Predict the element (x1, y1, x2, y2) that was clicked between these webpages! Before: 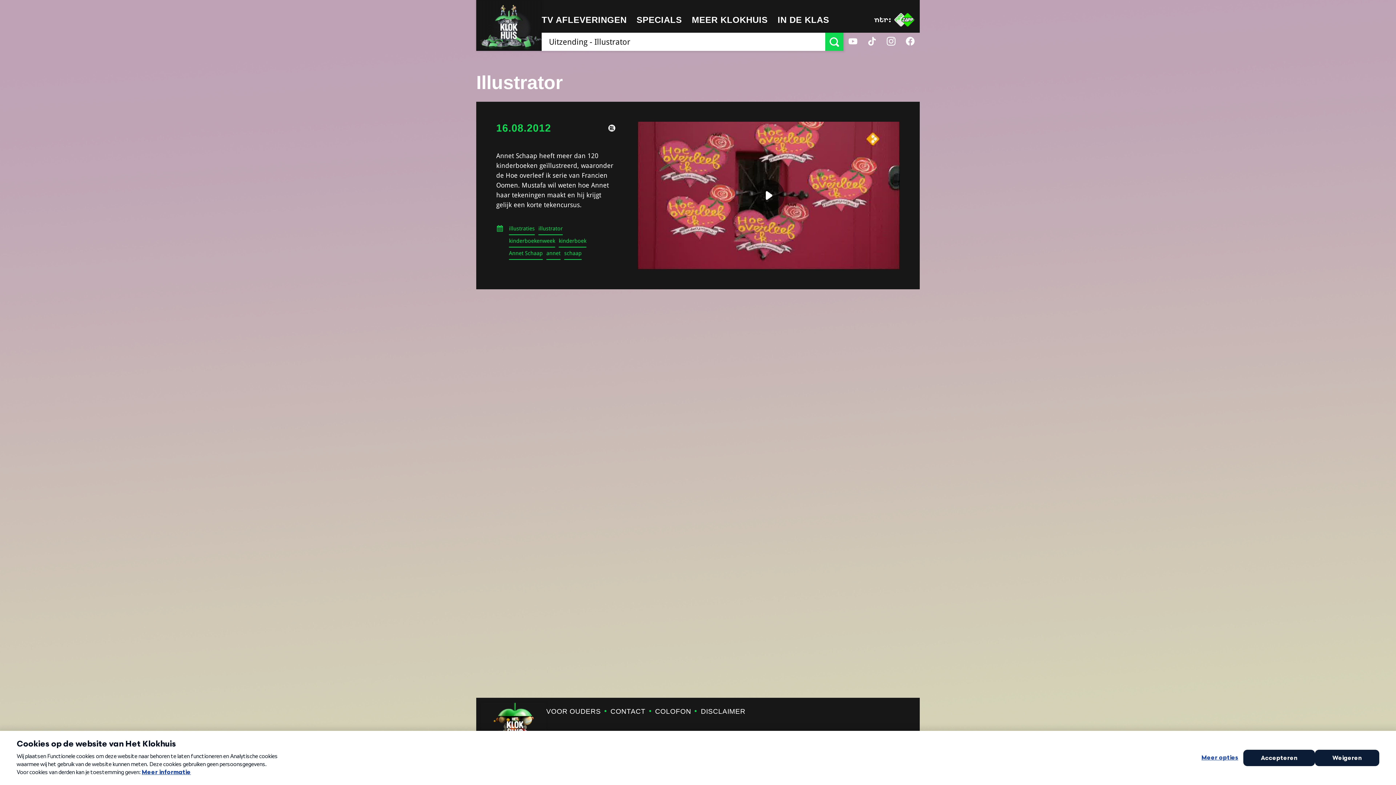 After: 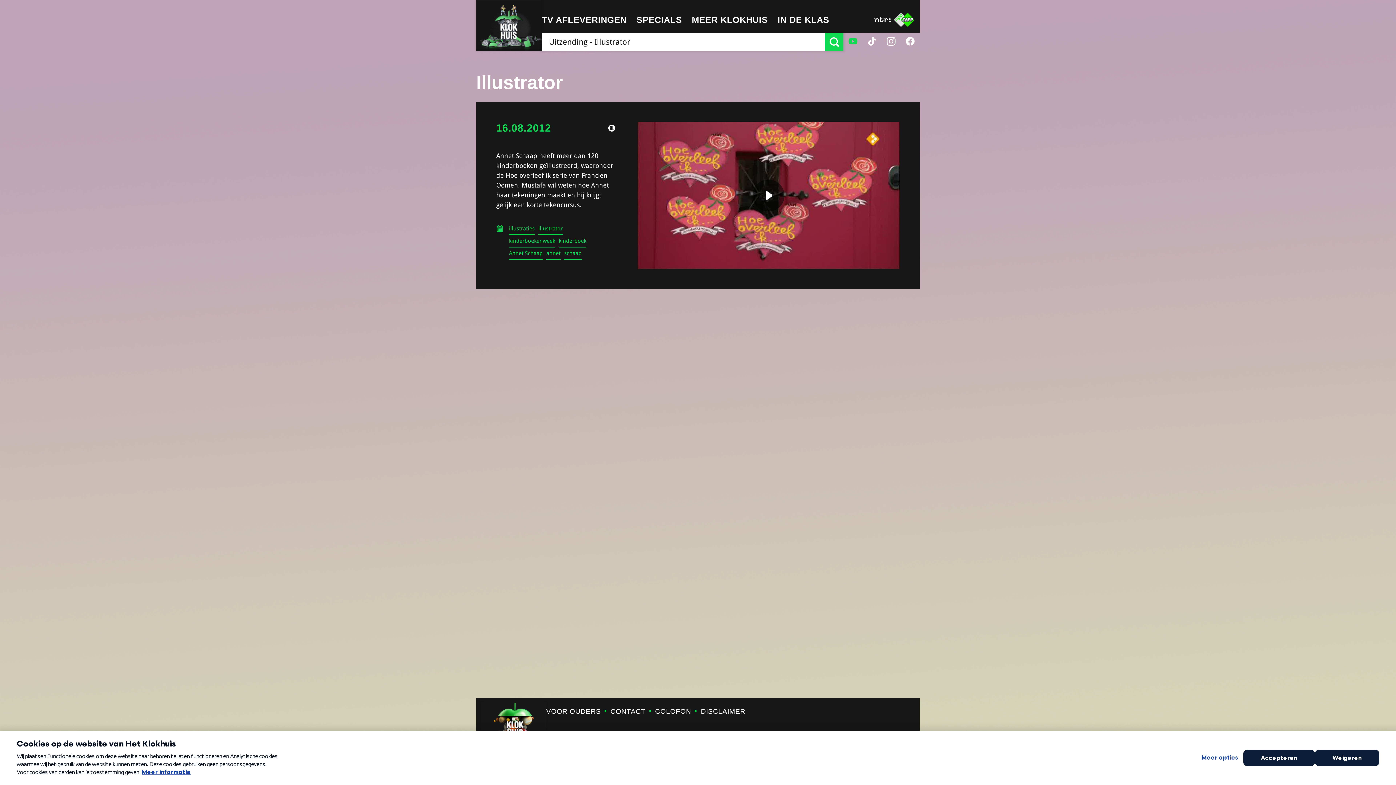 Action: bbox: (843, 32, 862, 50)